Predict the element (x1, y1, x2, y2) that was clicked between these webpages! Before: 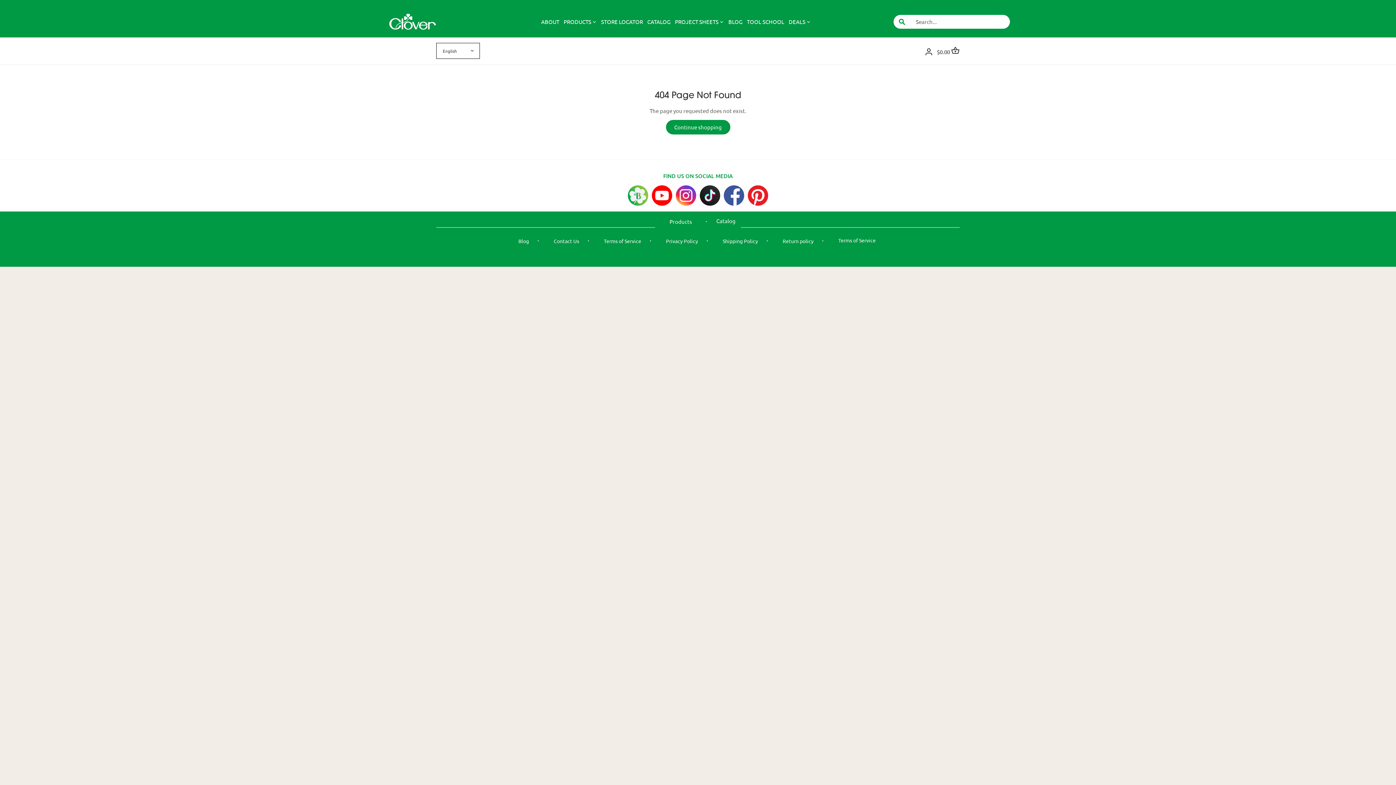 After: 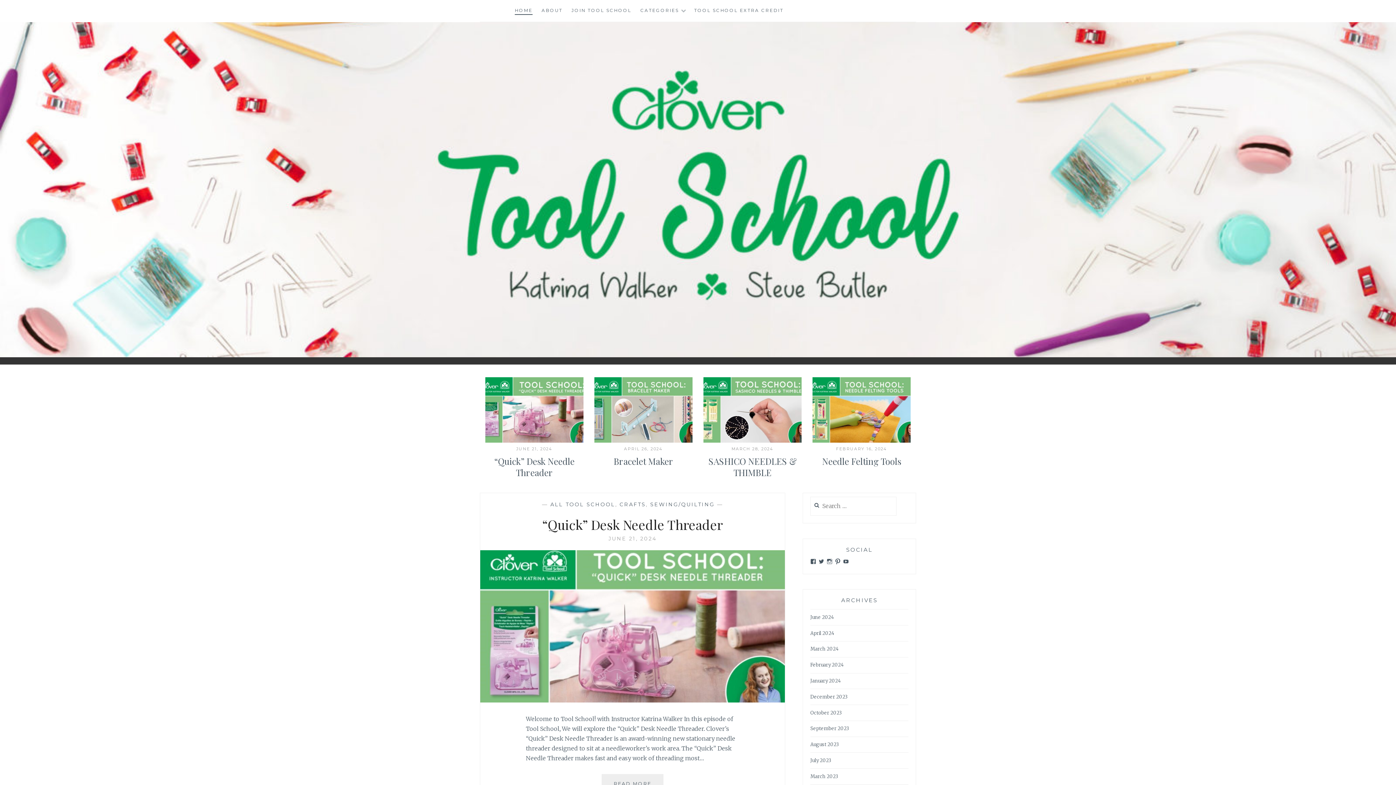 Action: bbox: (744, 12, 786, 30) label: TOOL SCHOOL